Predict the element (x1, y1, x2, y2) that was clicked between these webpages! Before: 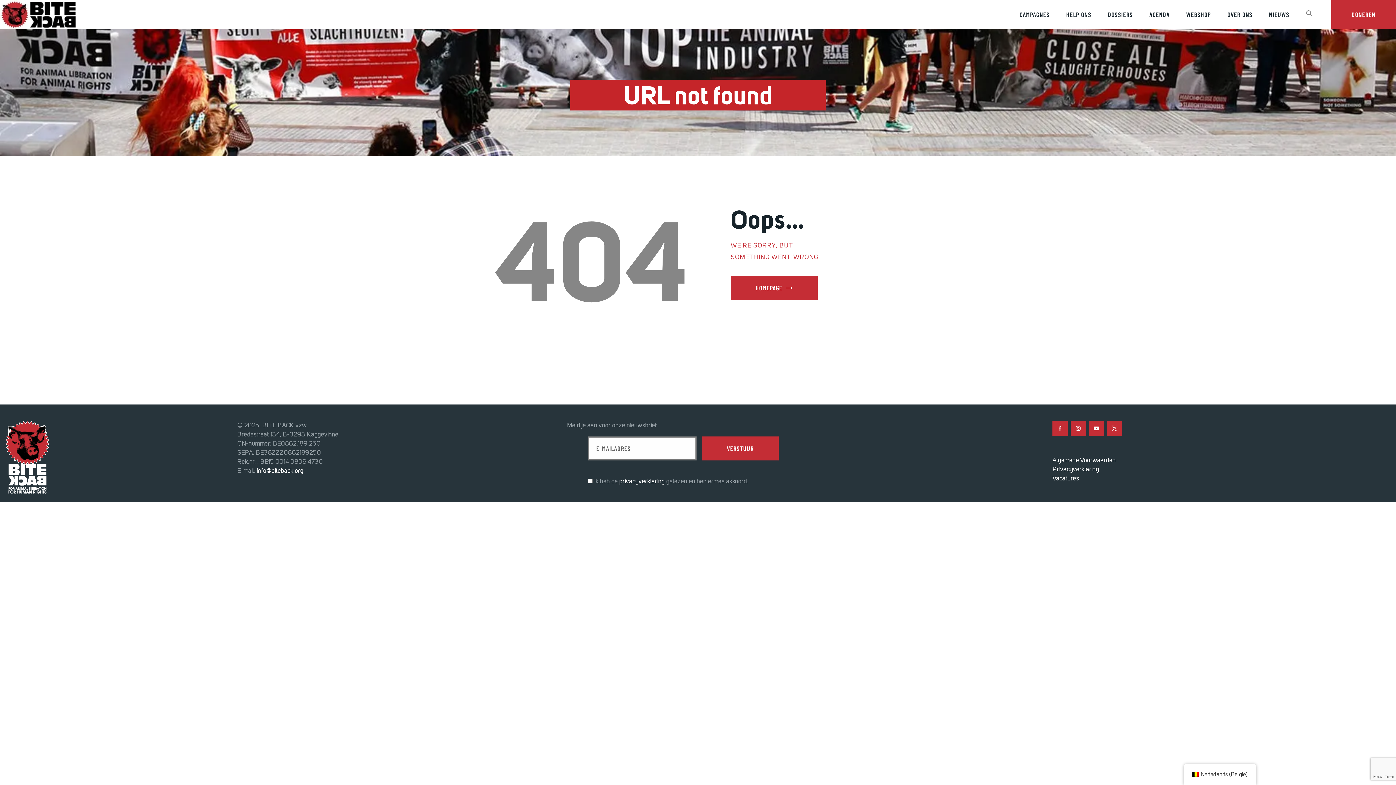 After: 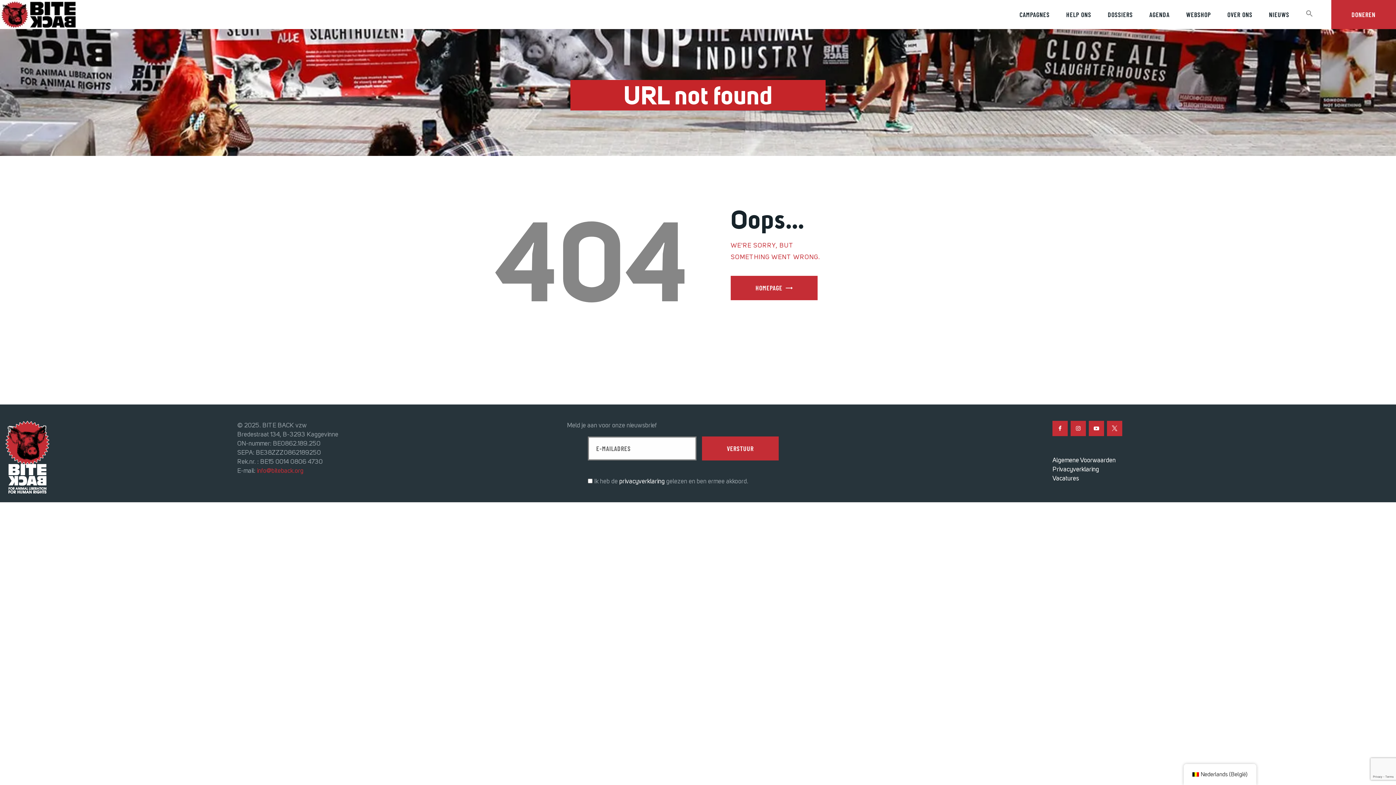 Action: label: info@biteback.org bbox: (256, 466, 303, 474)